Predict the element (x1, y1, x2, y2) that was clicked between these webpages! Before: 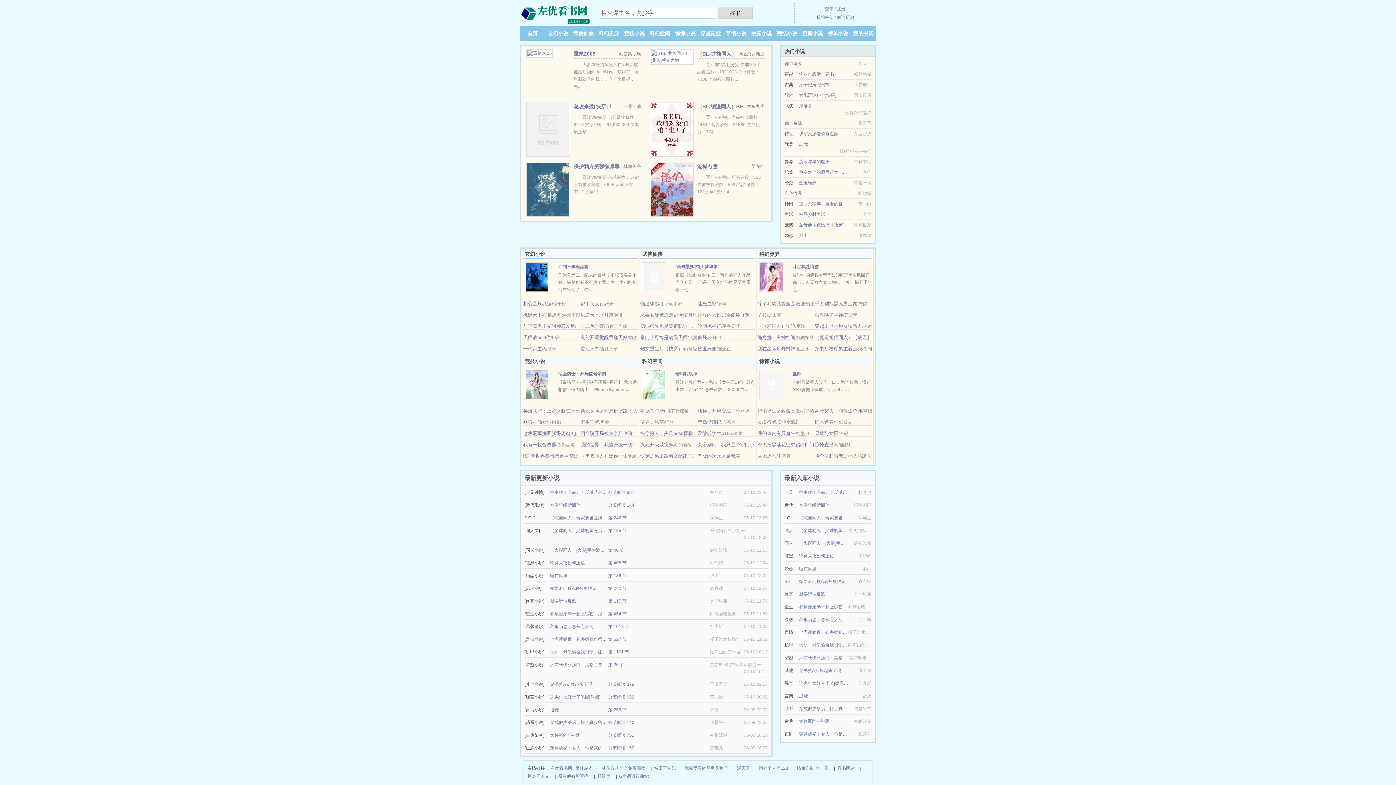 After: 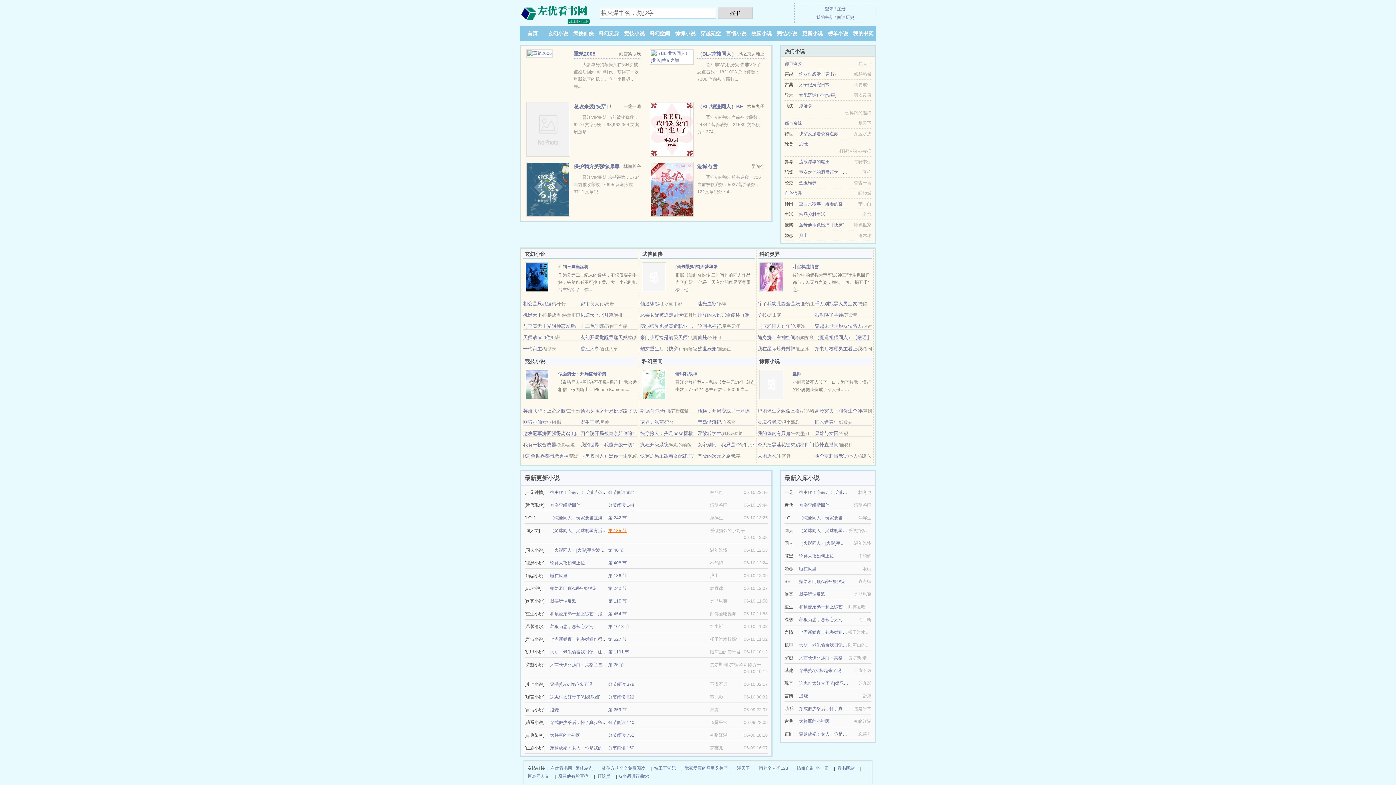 Action: bbox: (608, 528, 626, 533) label: 第 185 节